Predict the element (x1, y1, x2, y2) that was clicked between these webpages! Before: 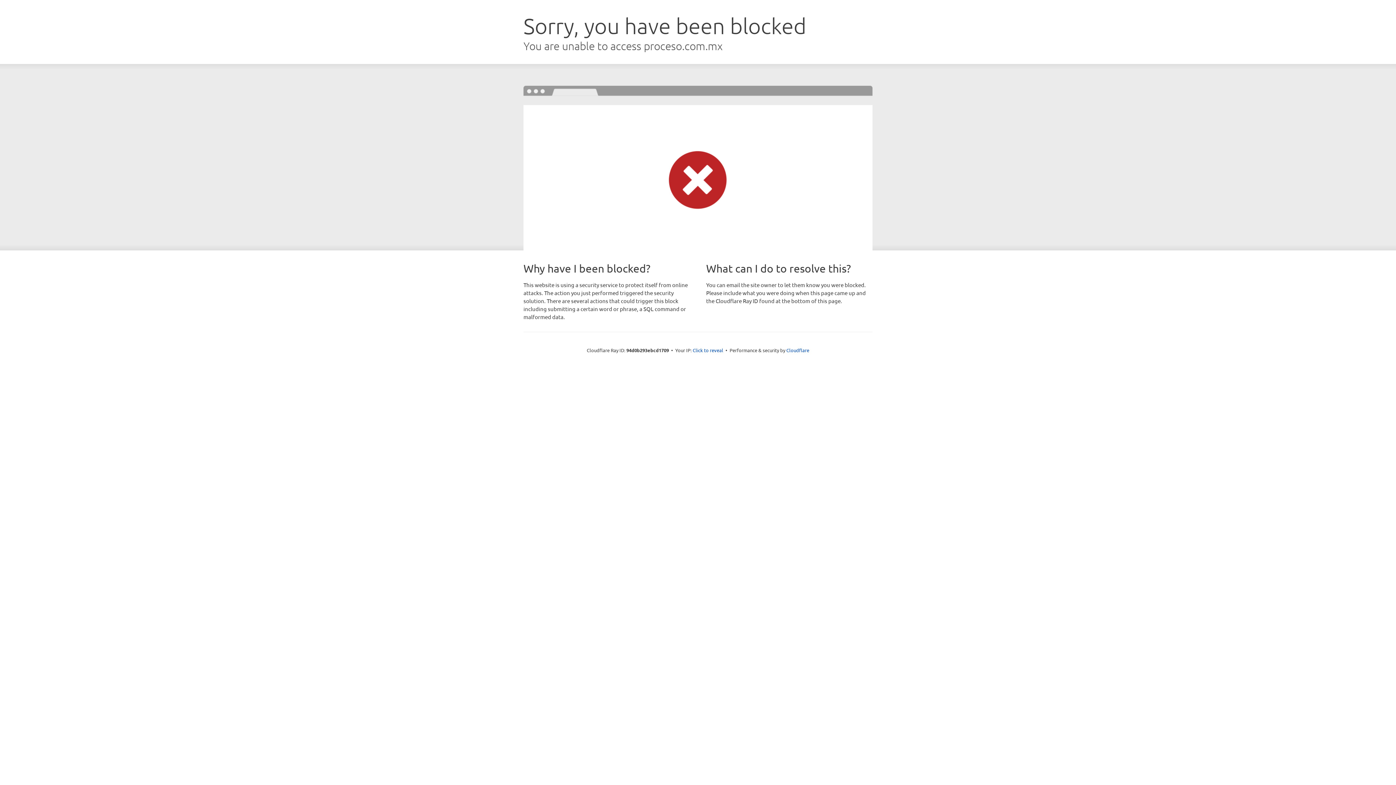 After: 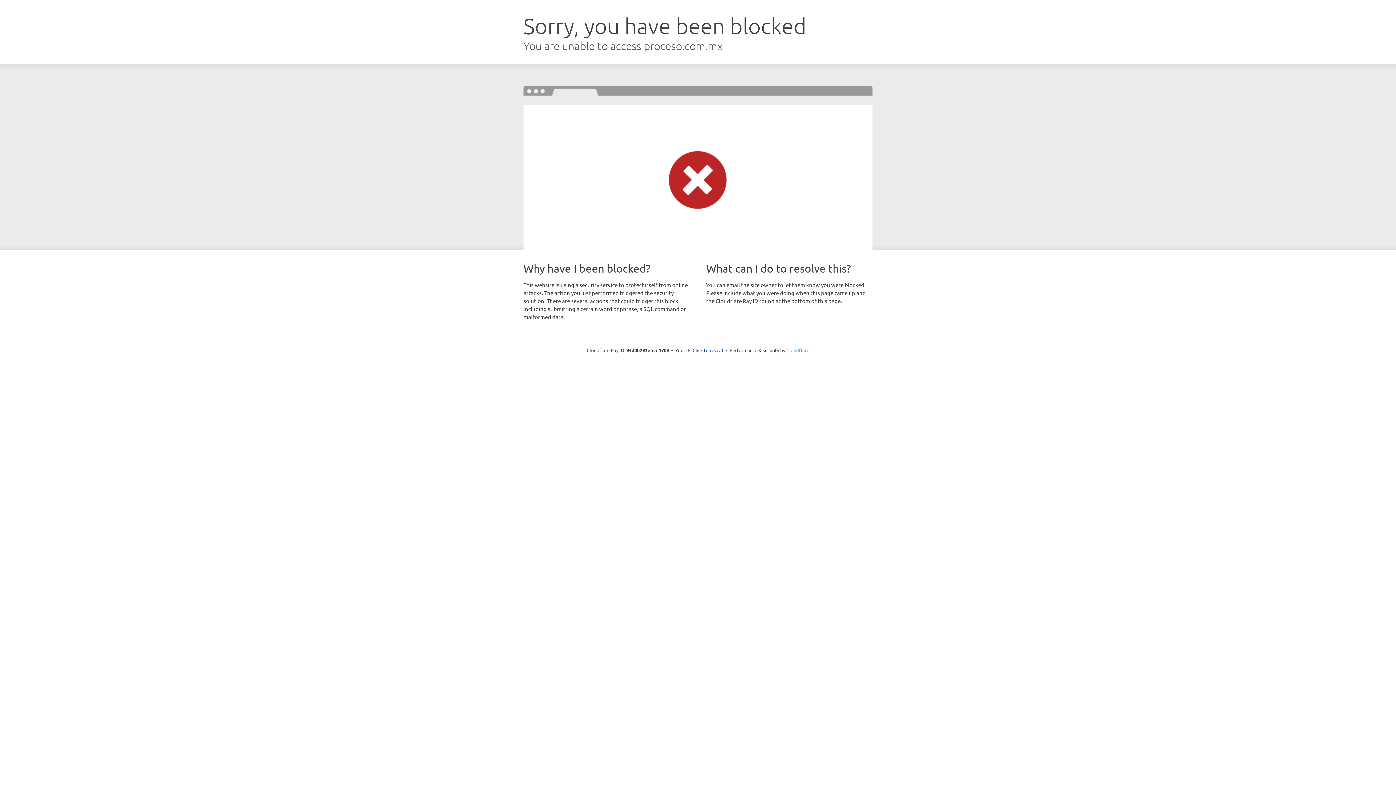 Action: label: Cloudflare bbox: (786, 347, 809, 353)